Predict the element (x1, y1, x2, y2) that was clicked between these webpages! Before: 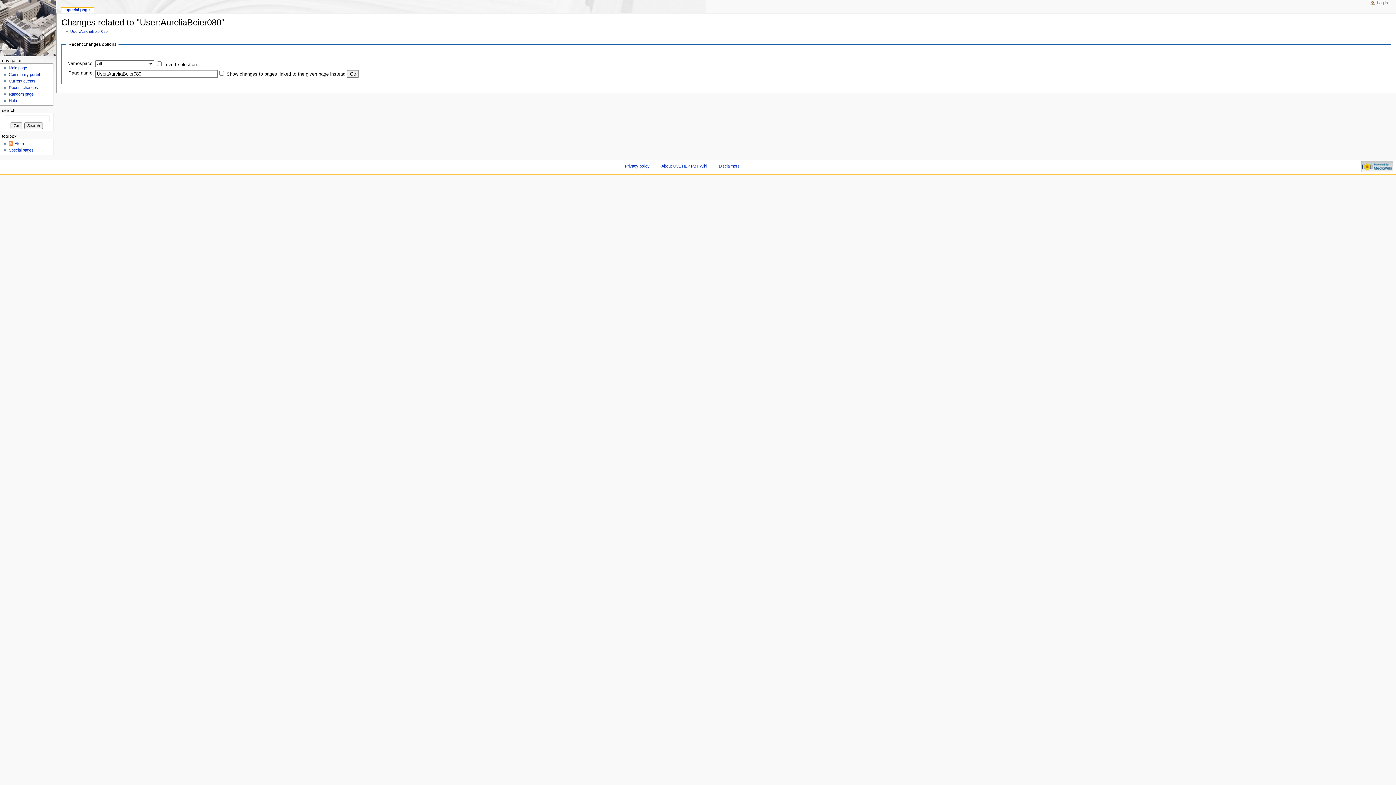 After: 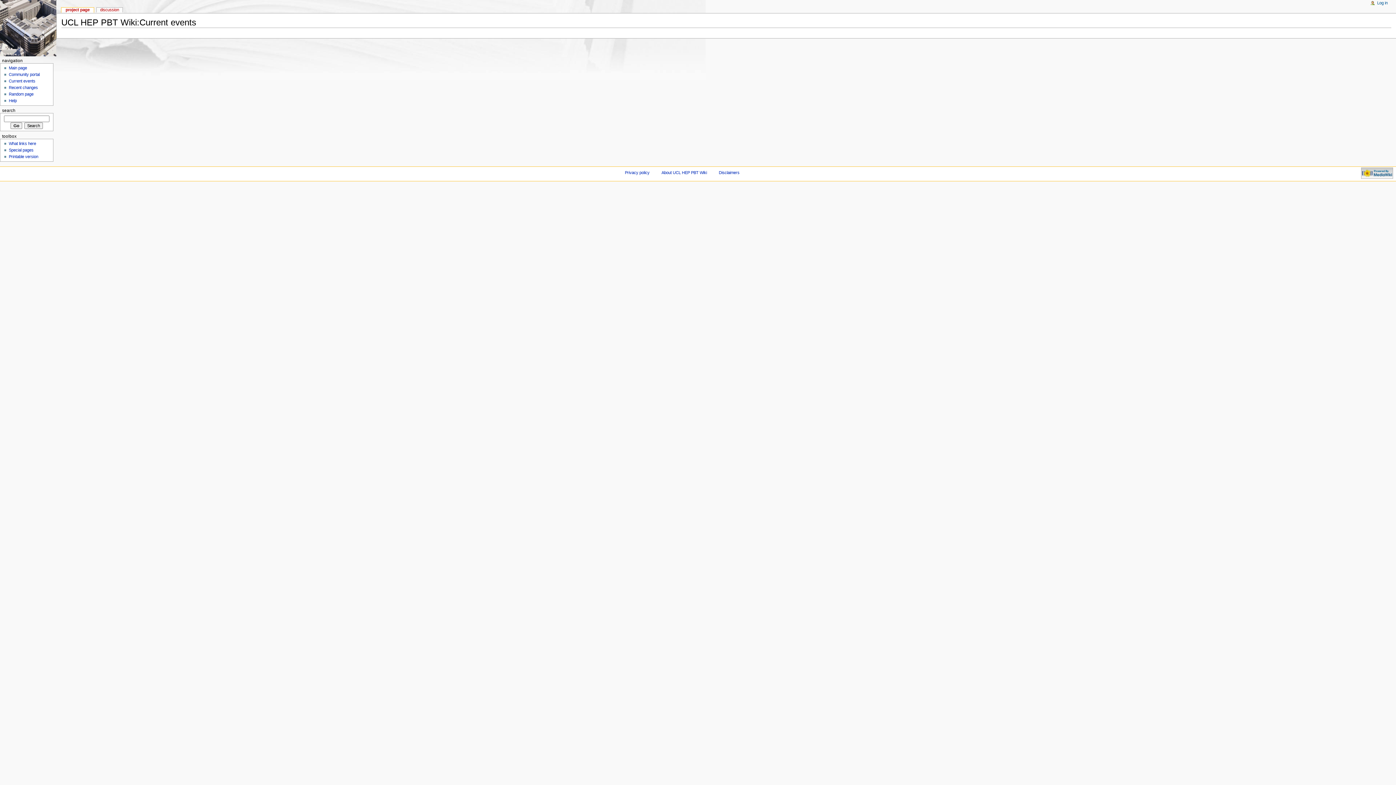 Action: bbox: (8, 79, 35, 83) label: Current events